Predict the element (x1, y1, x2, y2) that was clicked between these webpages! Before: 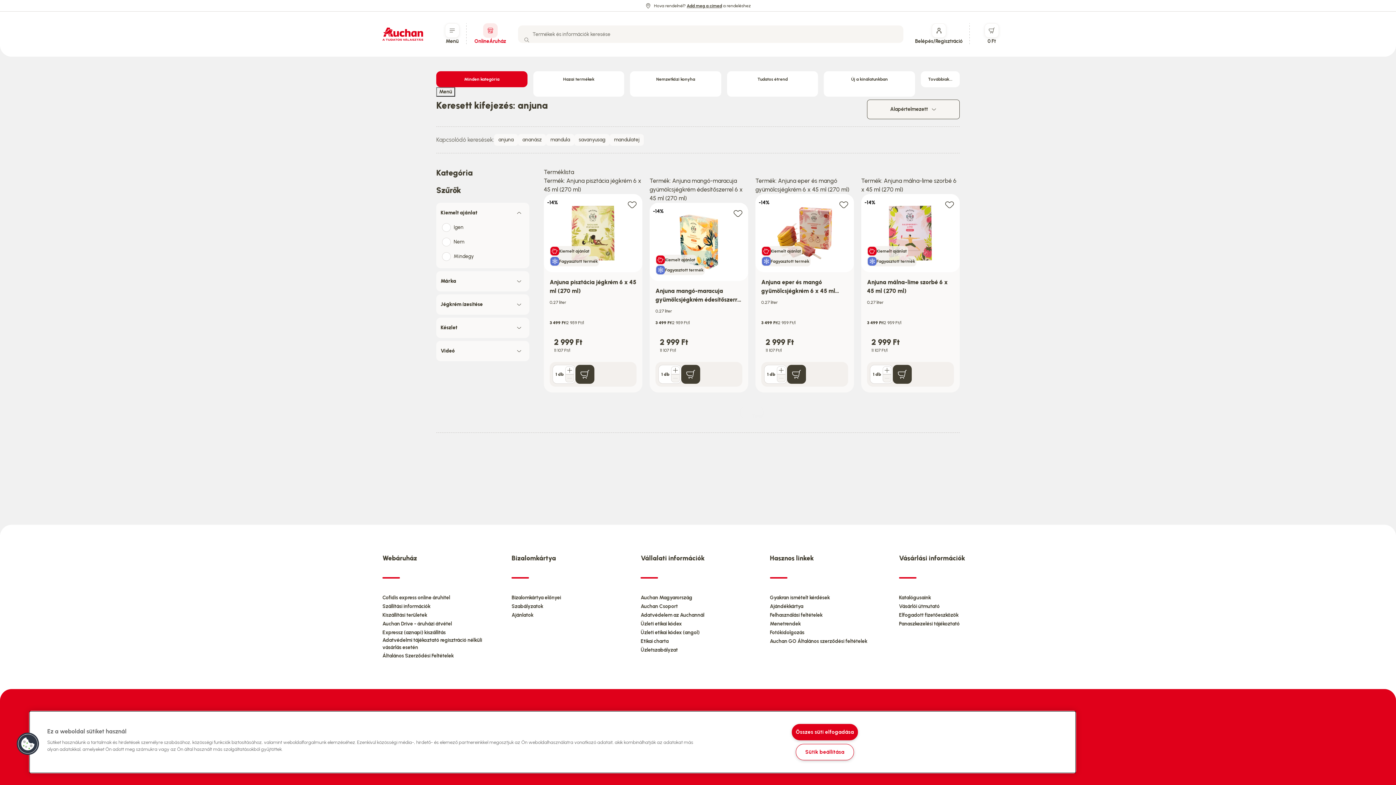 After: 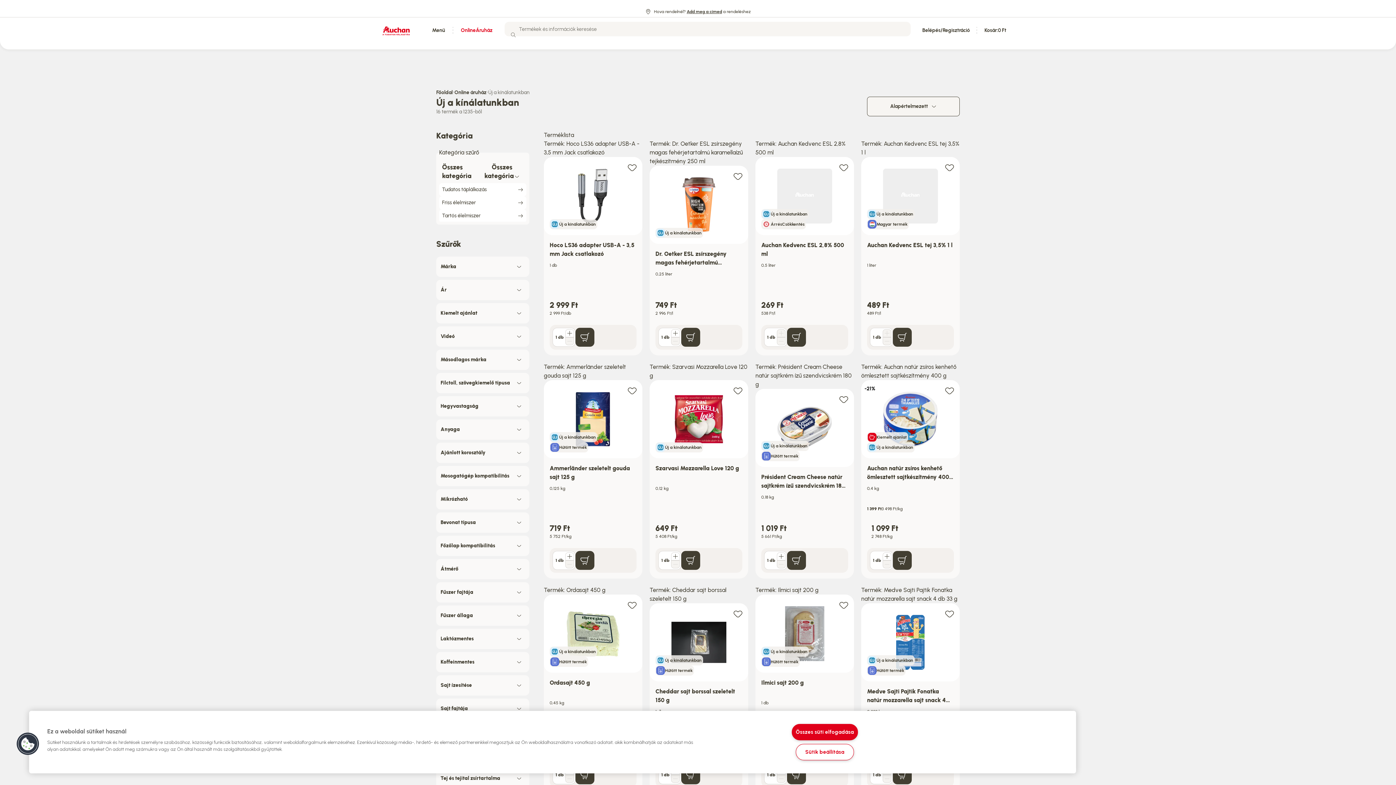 Action: bbox: (824, 71, 915, 96) label: Új a kínálatunkban